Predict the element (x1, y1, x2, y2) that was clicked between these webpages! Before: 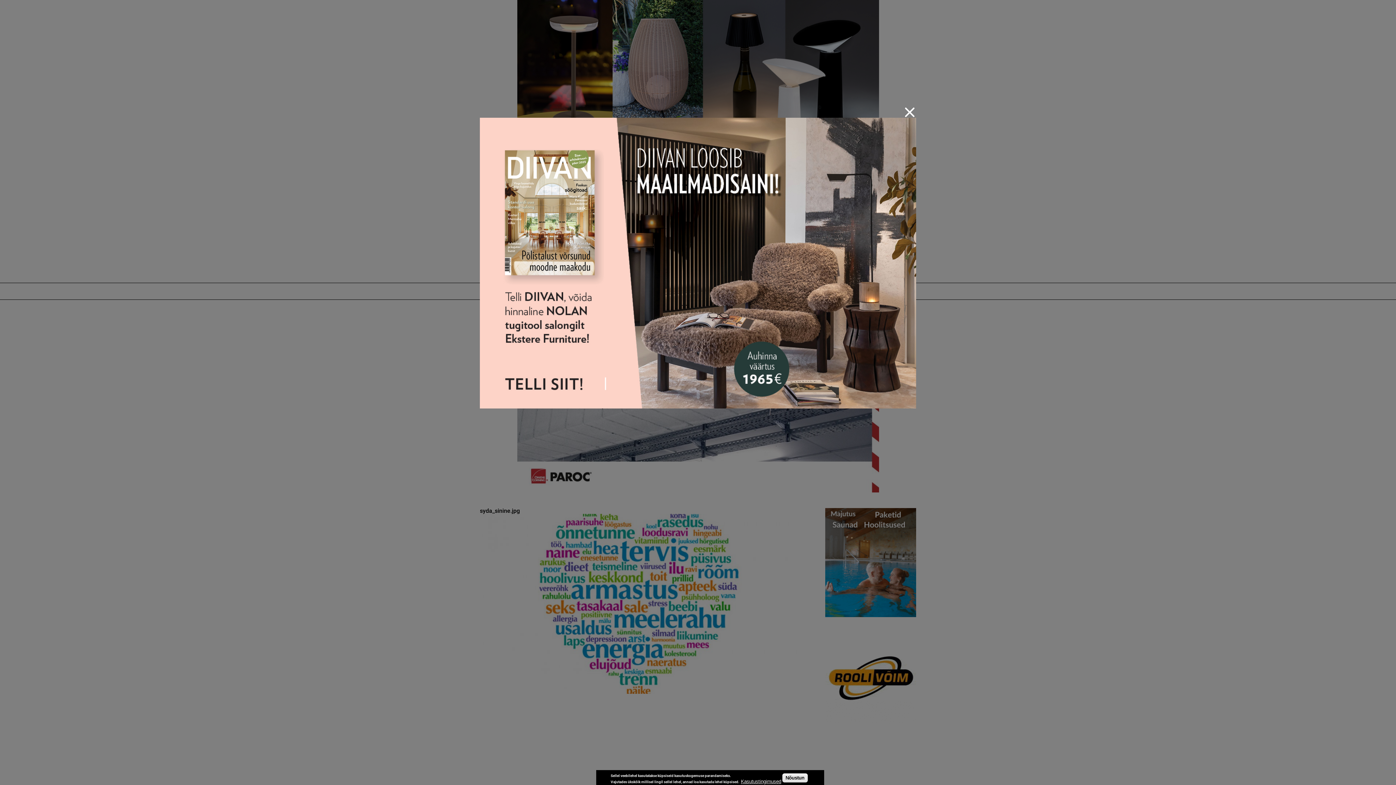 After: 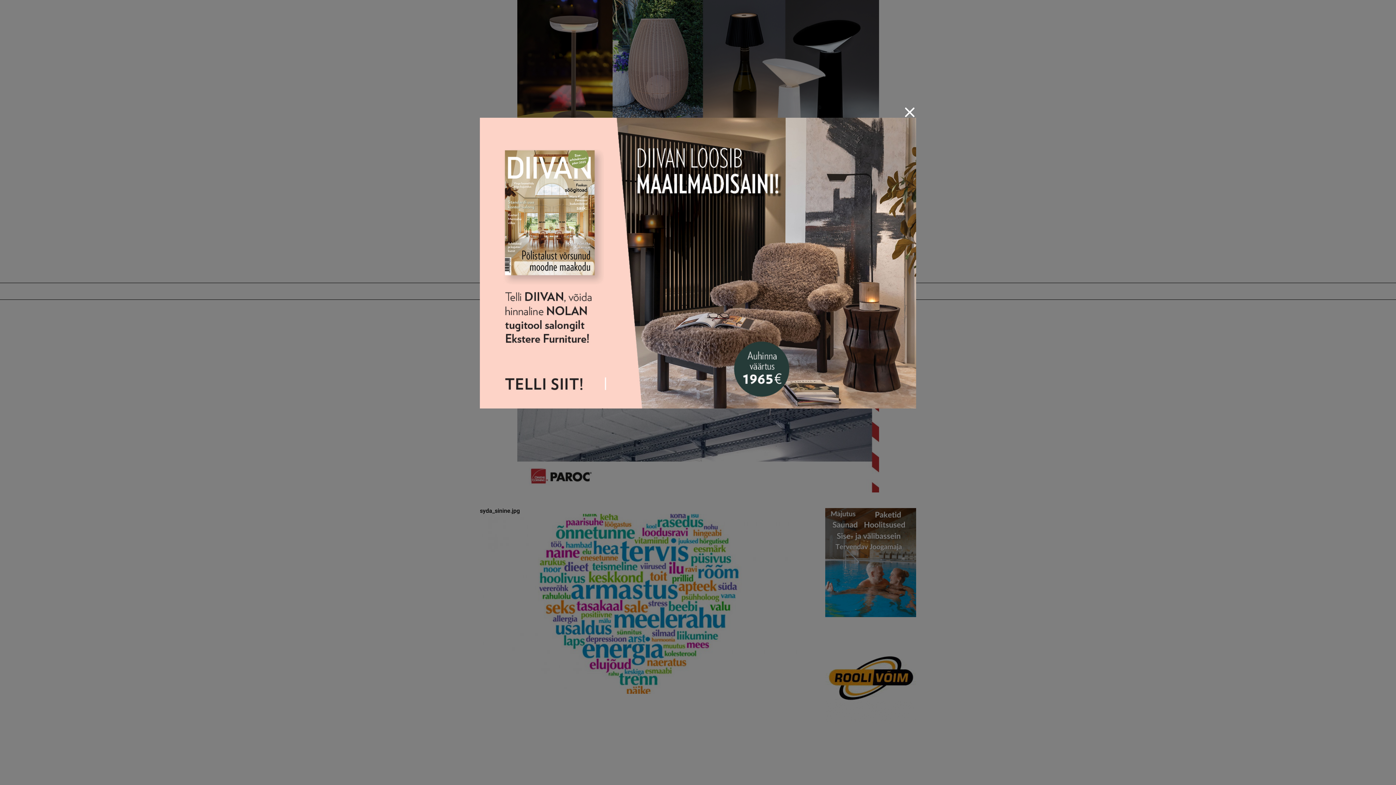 Action: label: Nõustun bbox: (782, 773, 807, 782)